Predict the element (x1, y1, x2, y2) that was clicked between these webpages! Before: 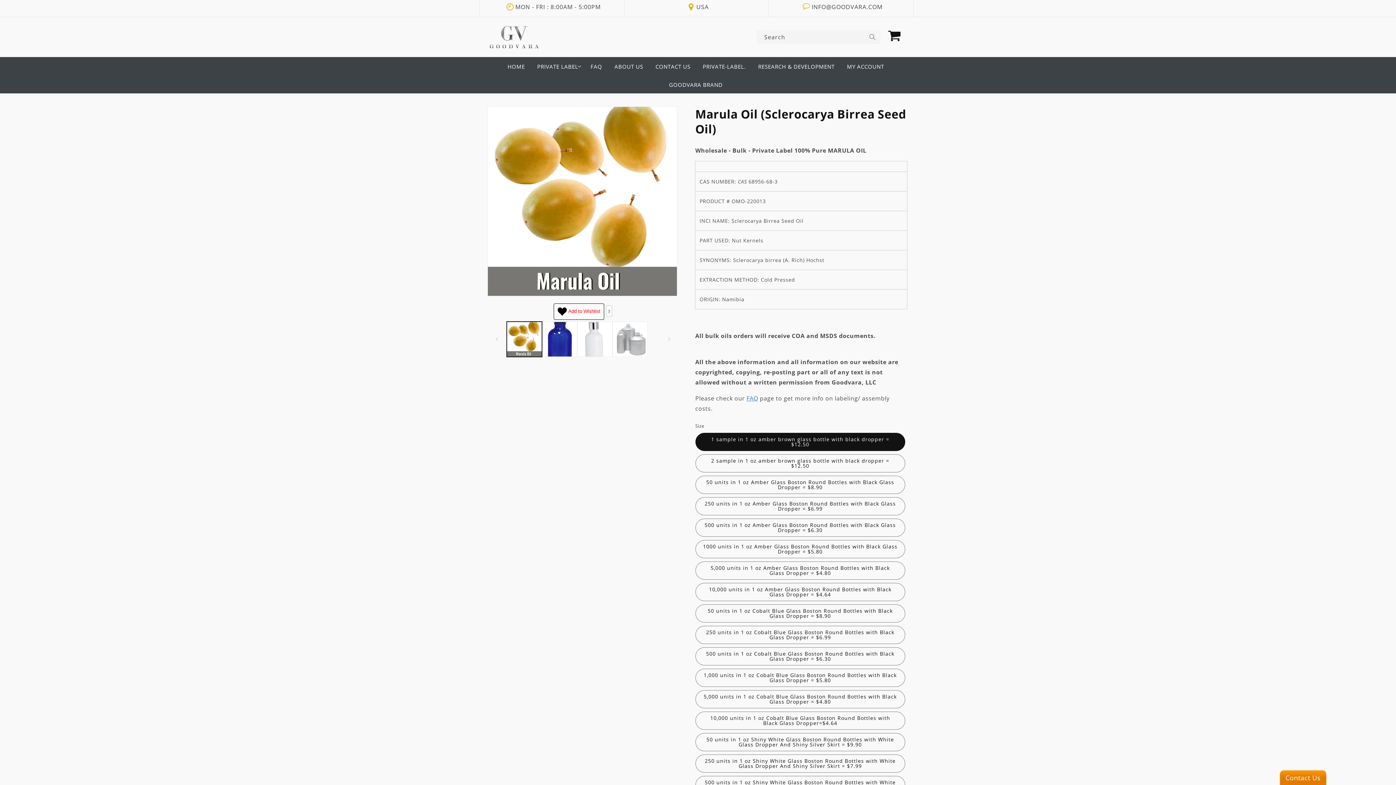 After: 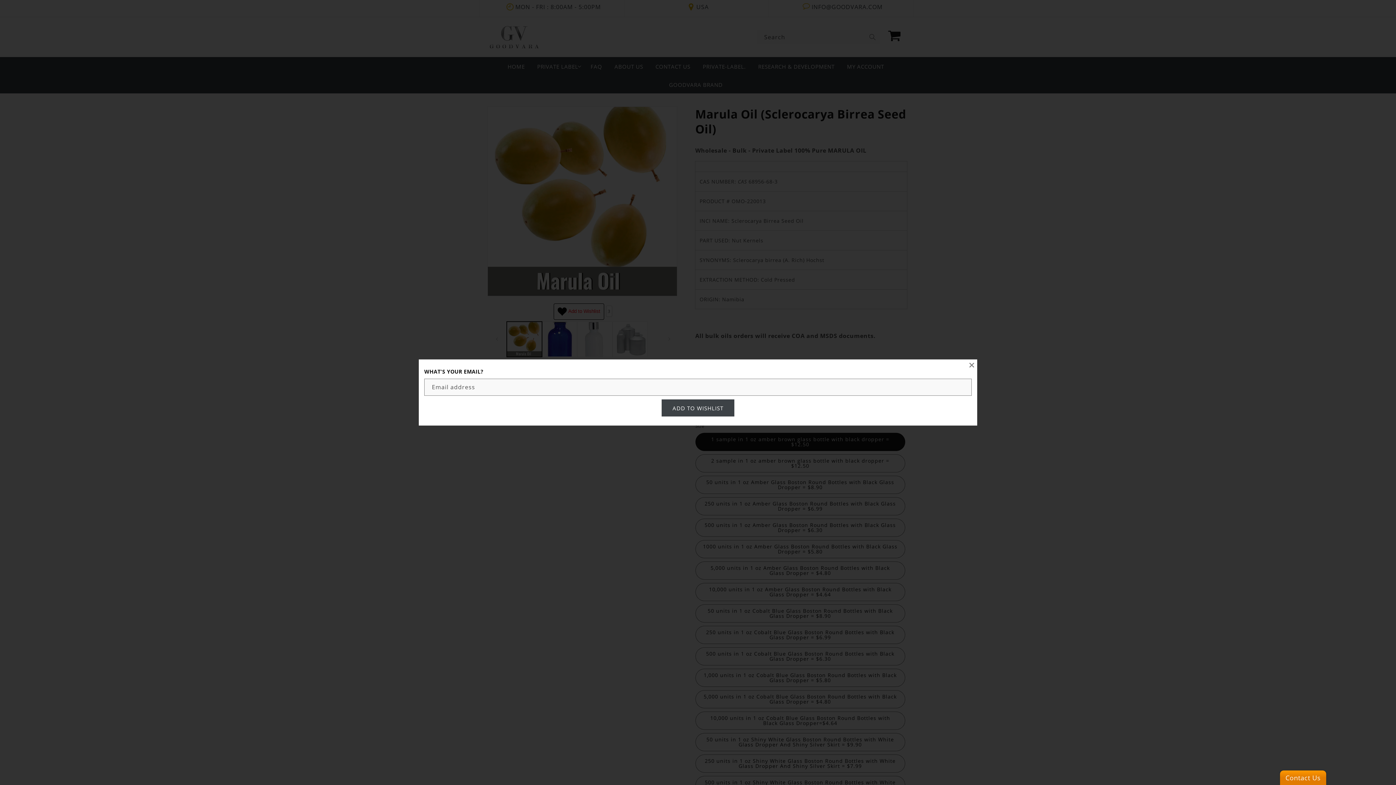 Action: label:  Add to Wishlist bbox: (553, 303, 604, 319)